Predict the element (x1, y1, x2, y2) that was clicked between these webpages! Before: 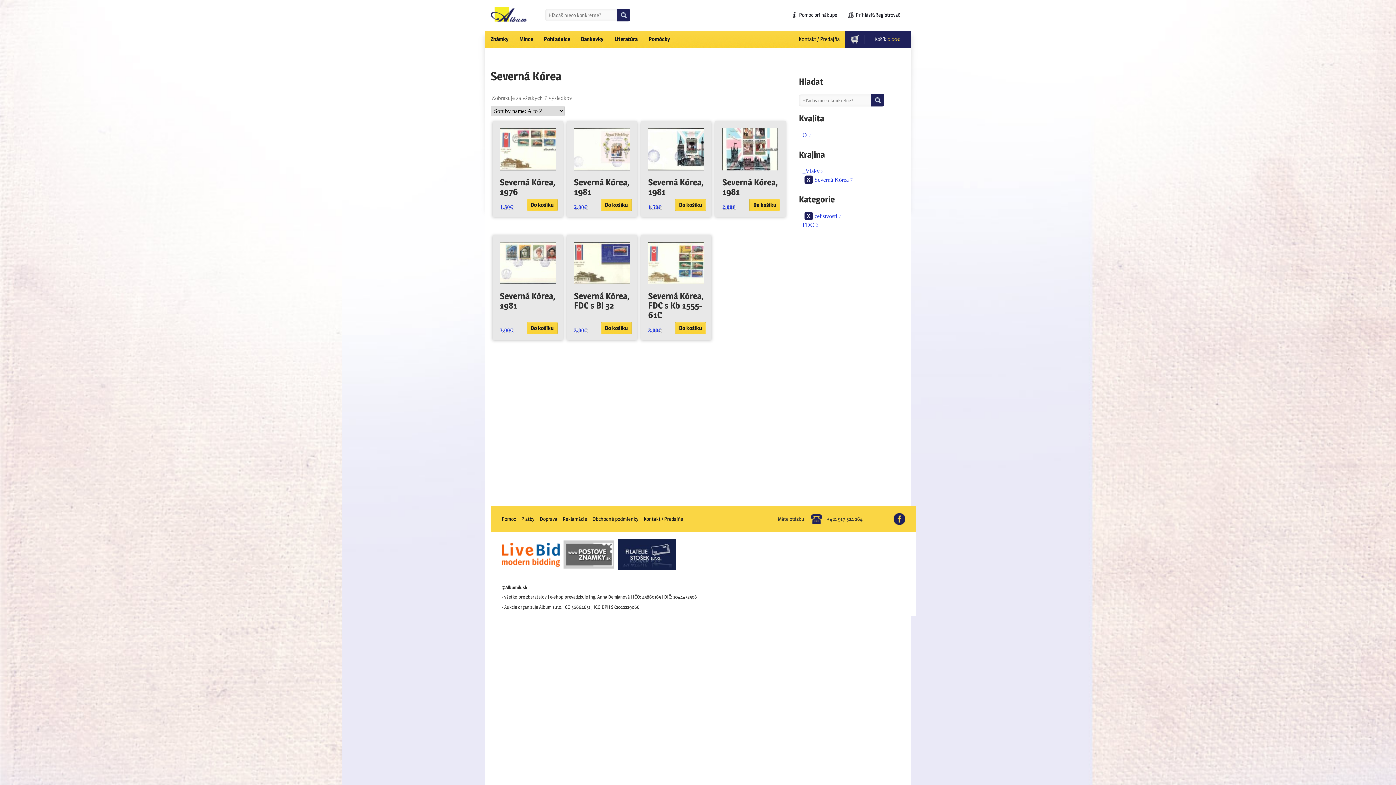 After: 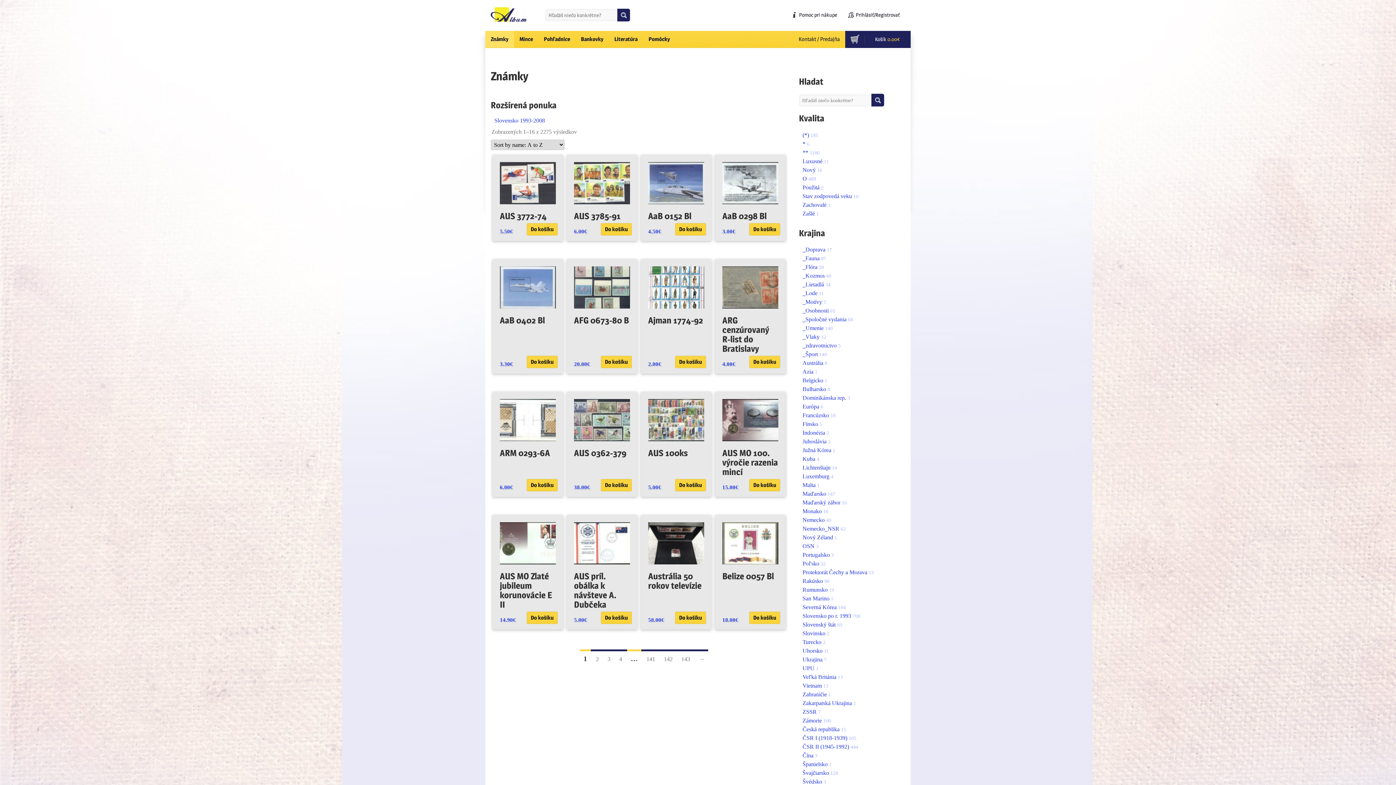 Action: label: Známky bbox: (485, 30, 514, 47)